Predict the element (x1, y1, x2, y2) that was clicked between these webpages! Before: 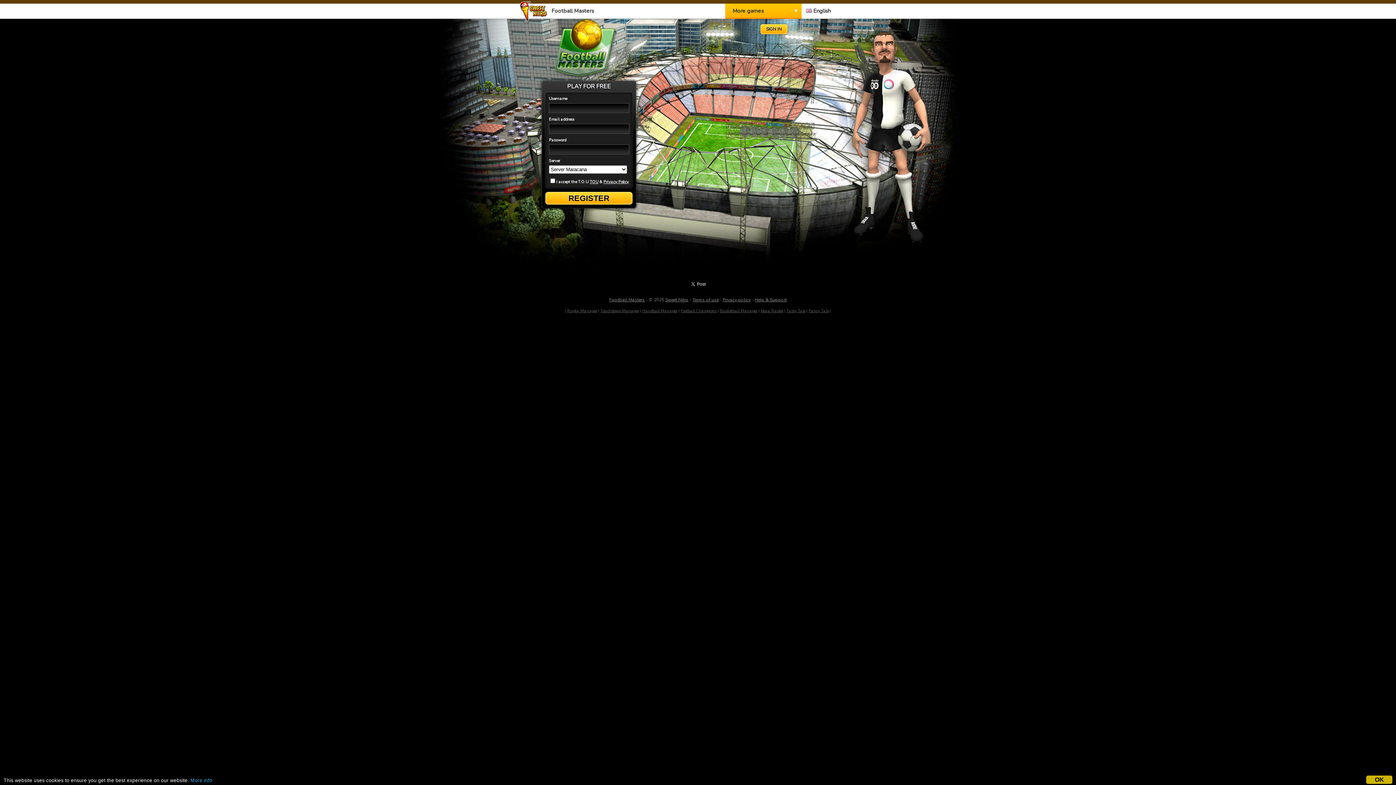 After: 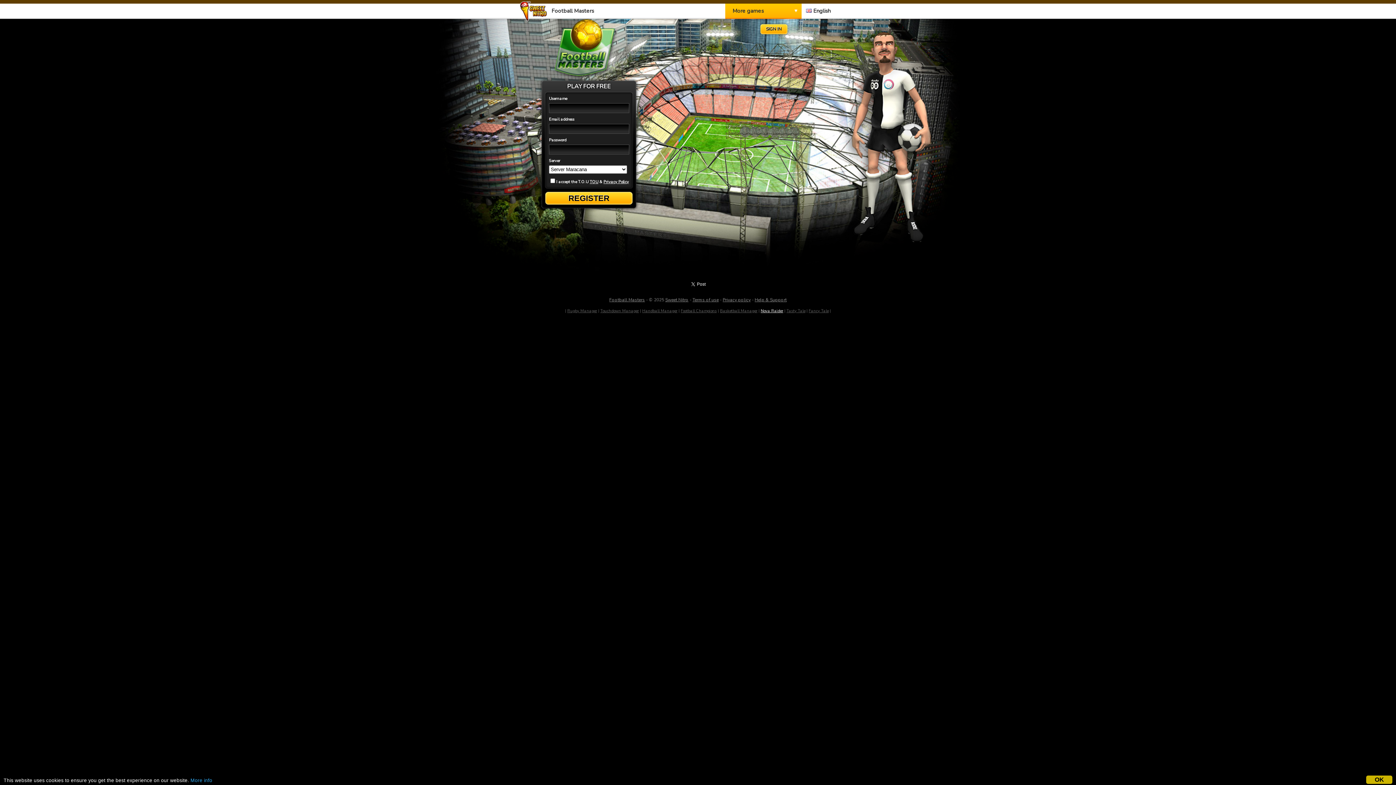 Action: label: Nova Raider bbox: (760, 308, 783, 313)